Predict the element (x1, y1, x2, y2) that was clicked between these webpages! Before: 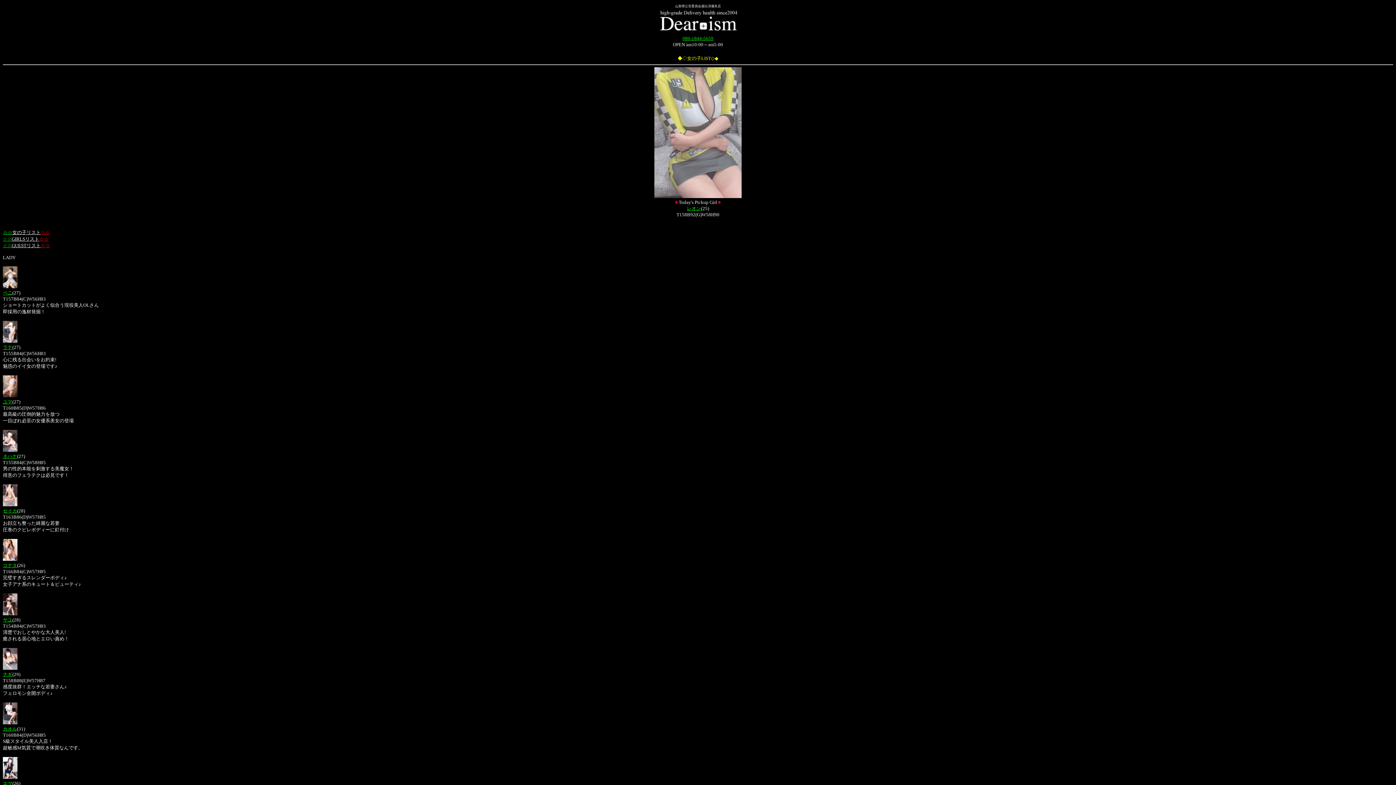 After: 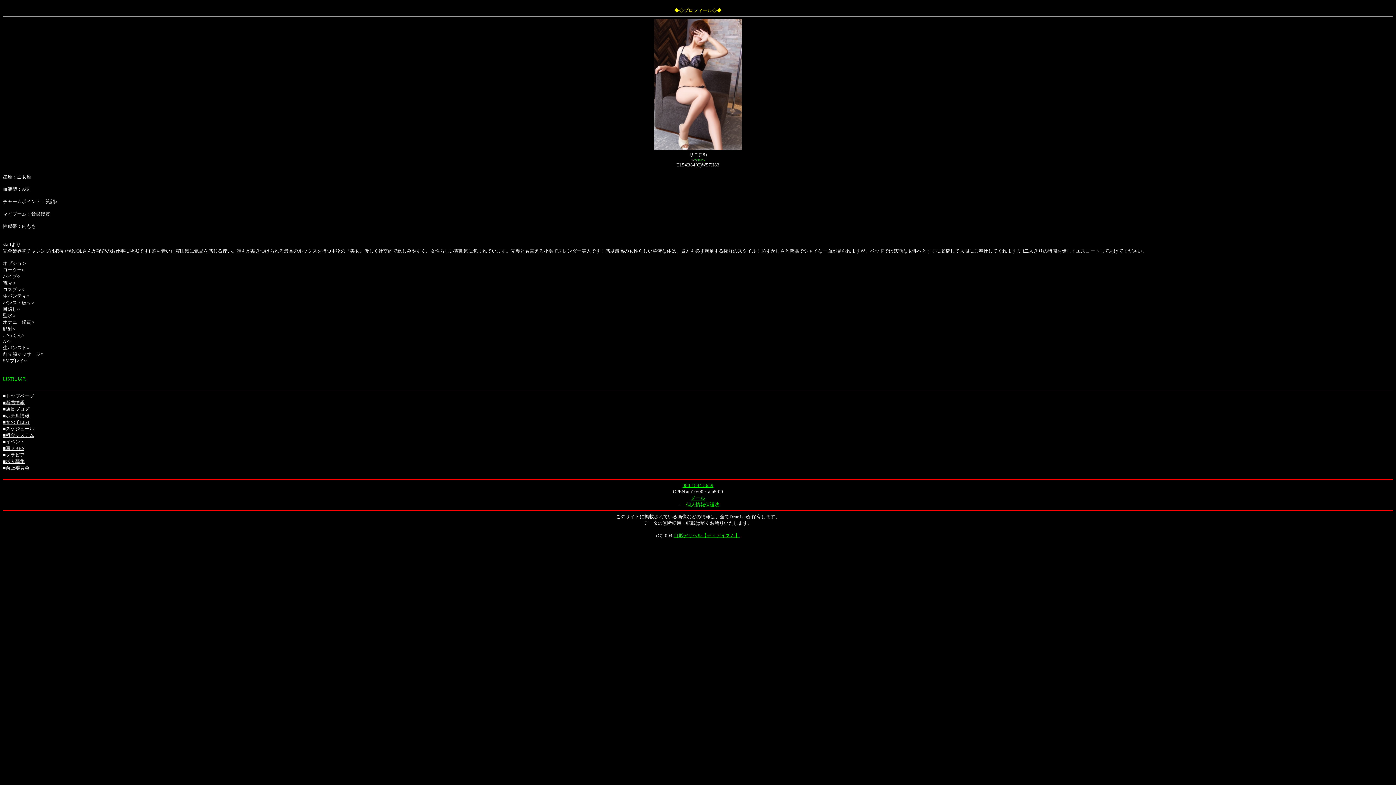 Action: label: サユ bbox: (2, 617, 12, 622)